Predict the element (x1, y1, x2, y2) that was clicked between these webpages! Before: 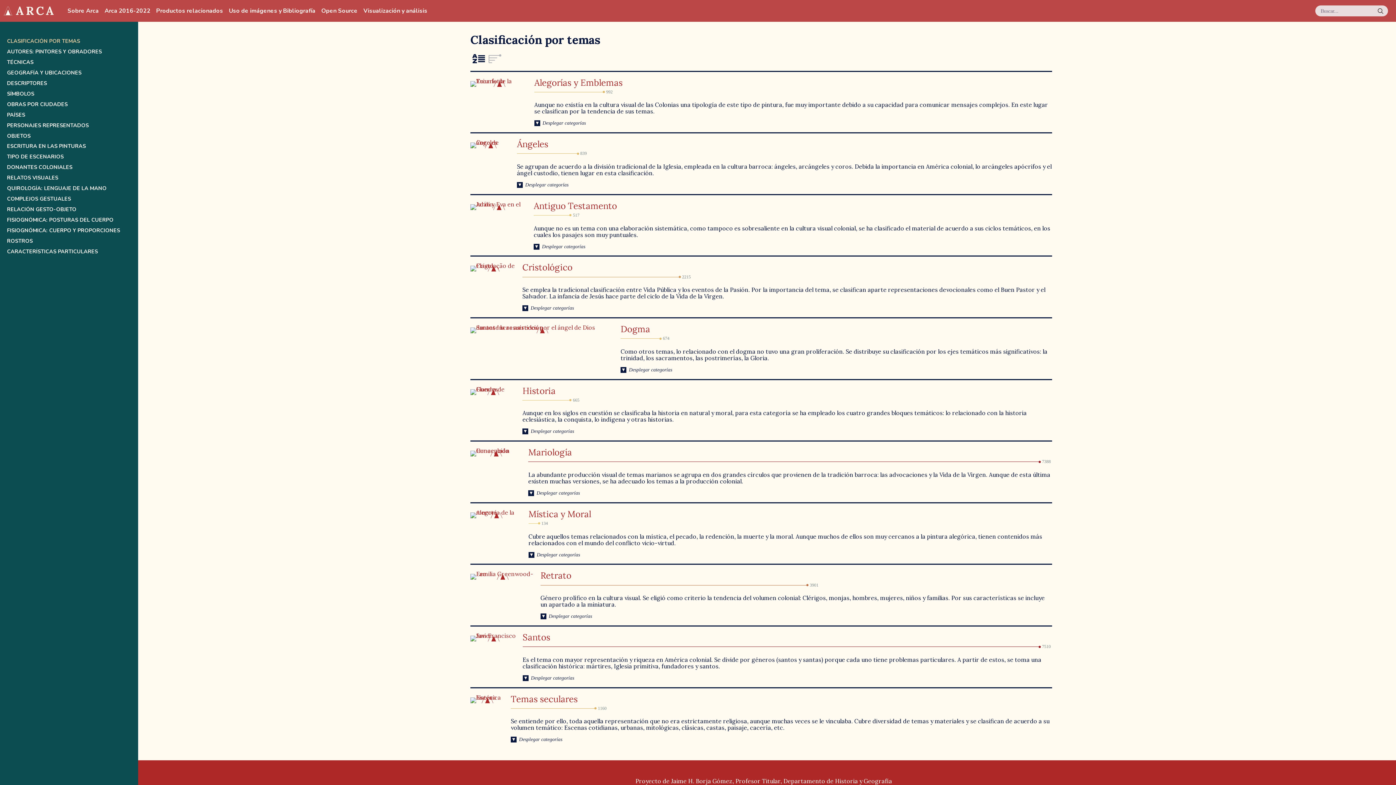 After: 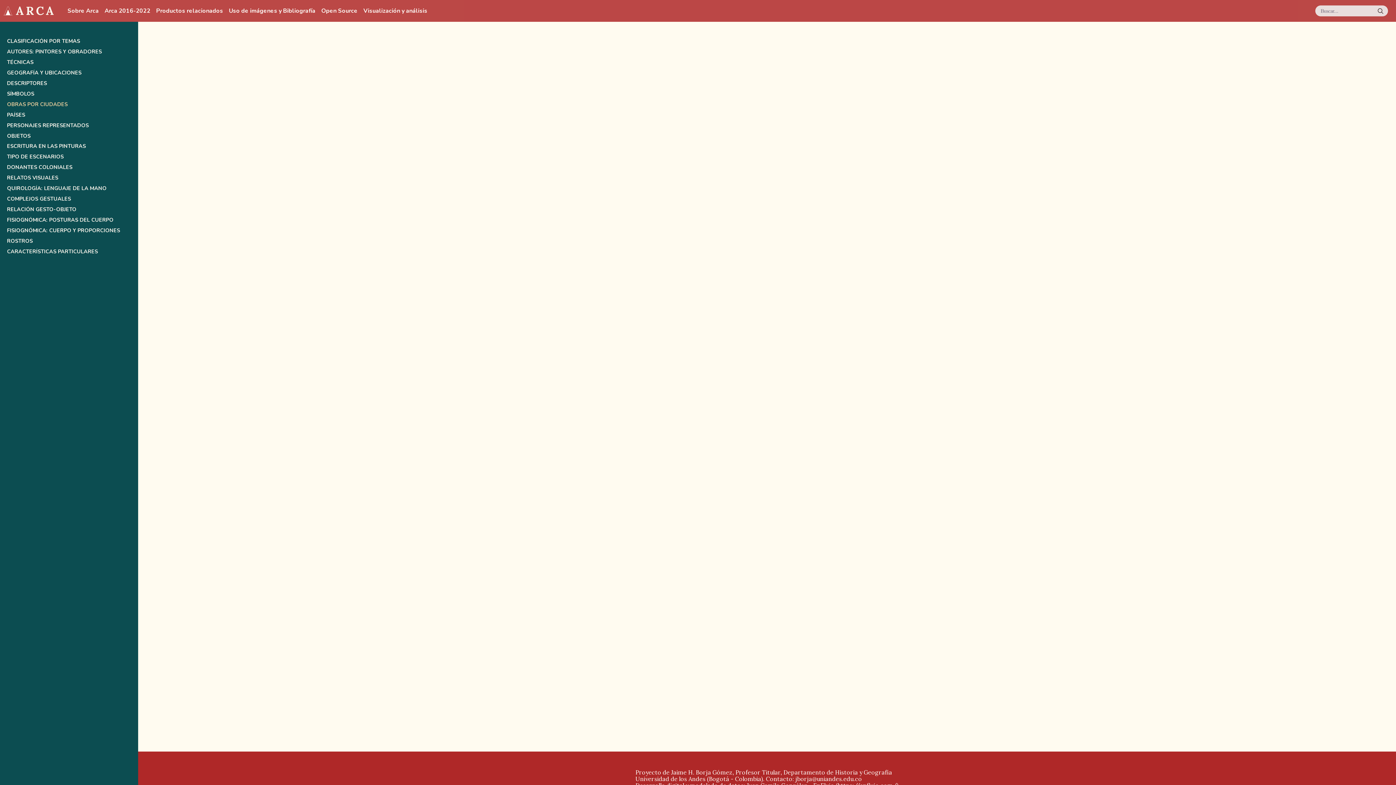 Action: bbox: (6, 101, 131, 107) label: OBRAS POR CIUDADES